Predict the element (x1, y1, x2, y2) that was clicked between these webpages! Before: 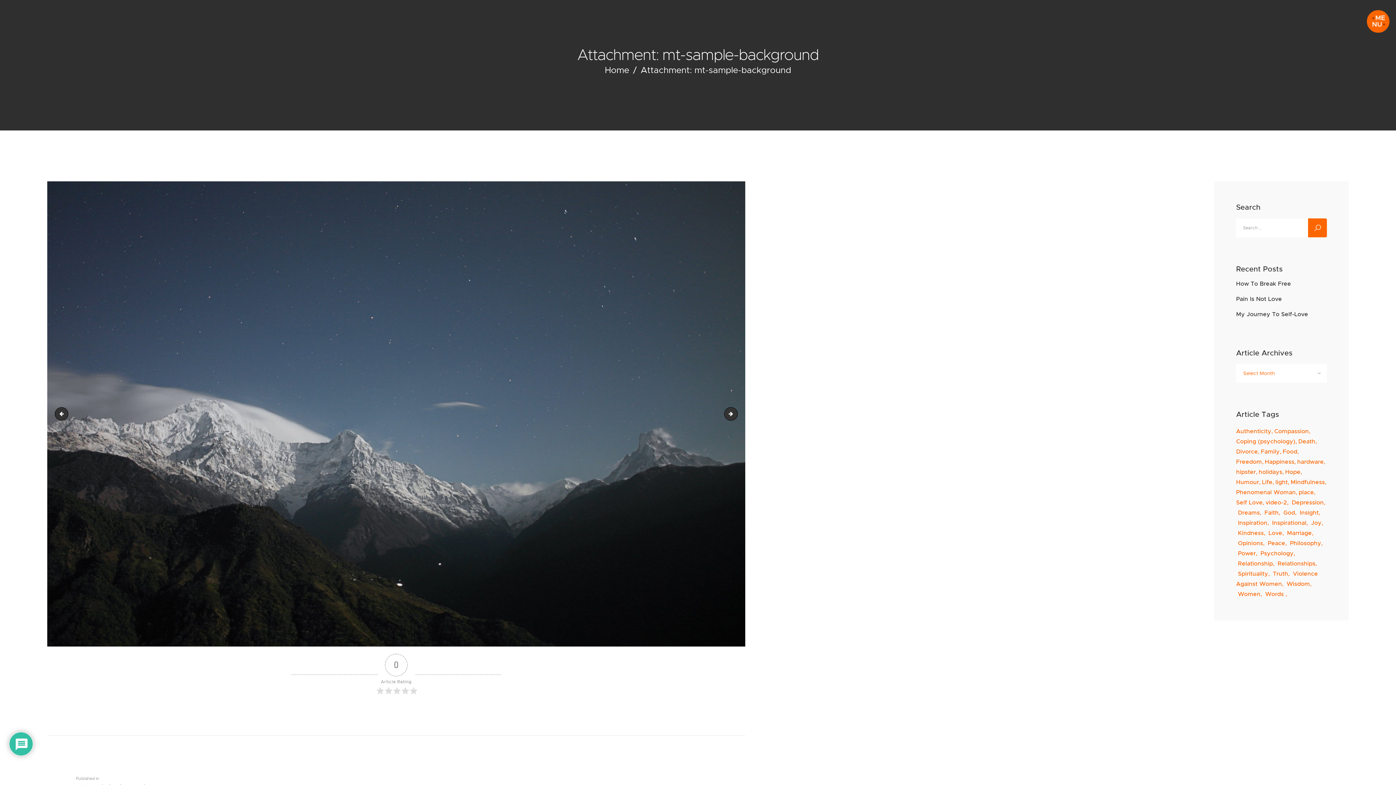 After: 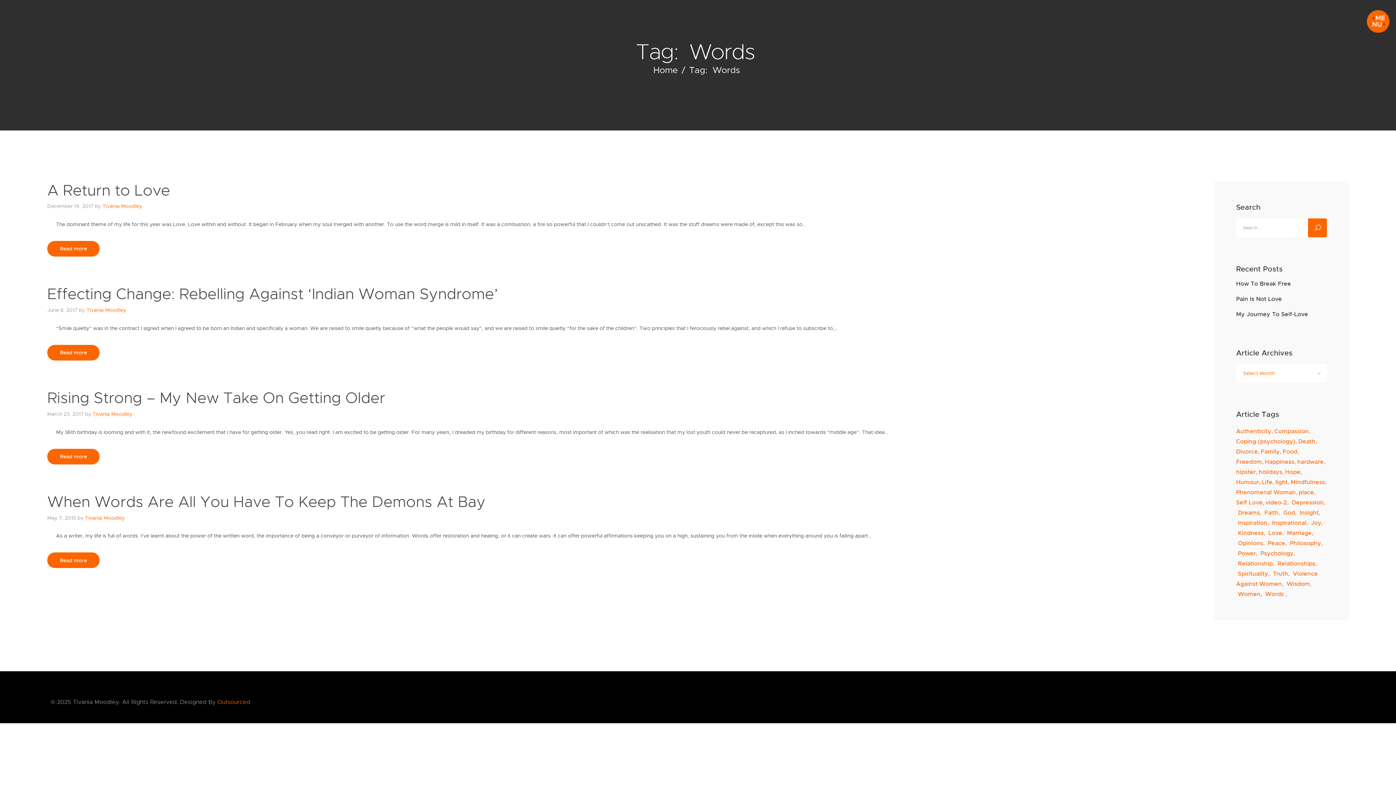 Action: label:  Words  (4 items) bbox: (1263, 590, 1287, 597)